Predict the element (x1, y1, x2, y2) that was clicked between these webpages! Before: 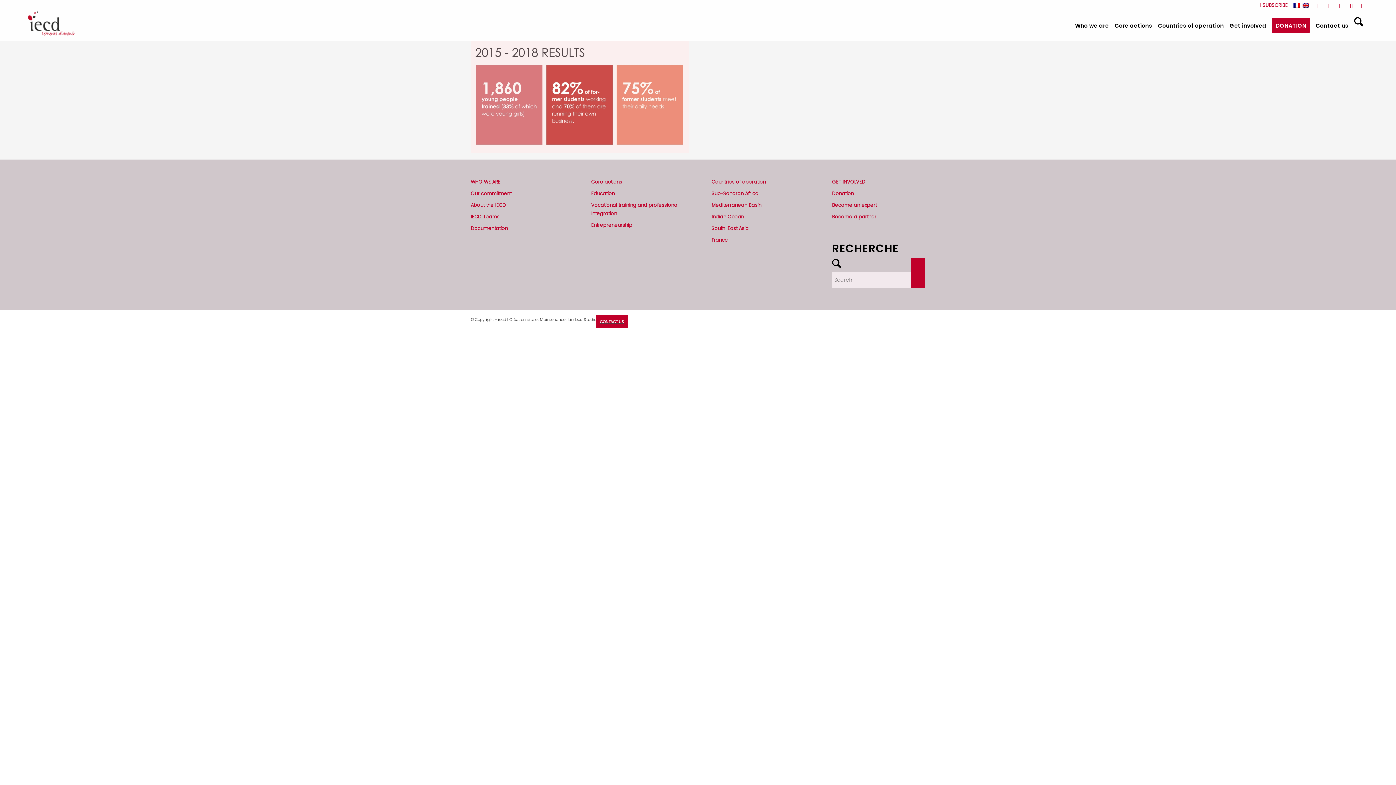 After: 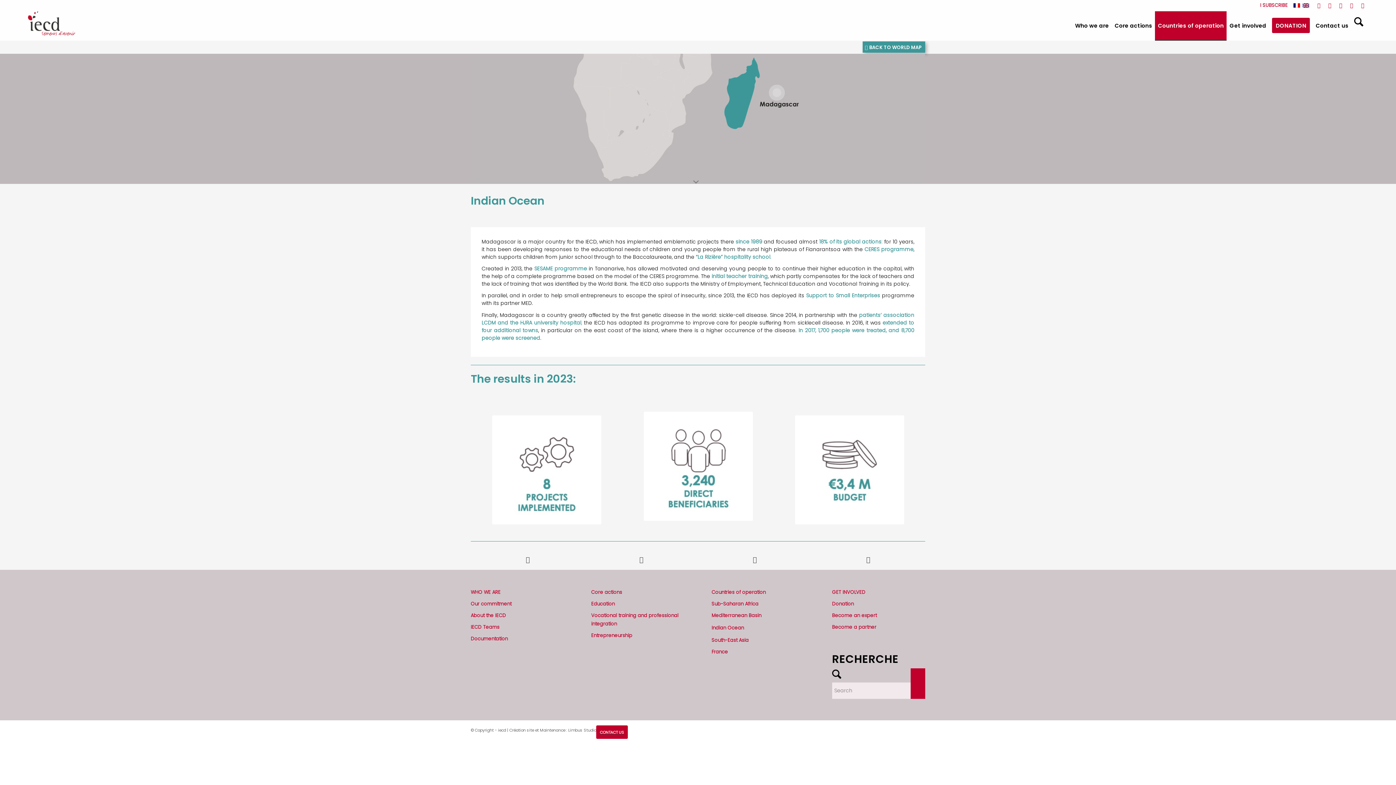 Action: bbox: (711, 211, 805, 222) label: Indian Ocean